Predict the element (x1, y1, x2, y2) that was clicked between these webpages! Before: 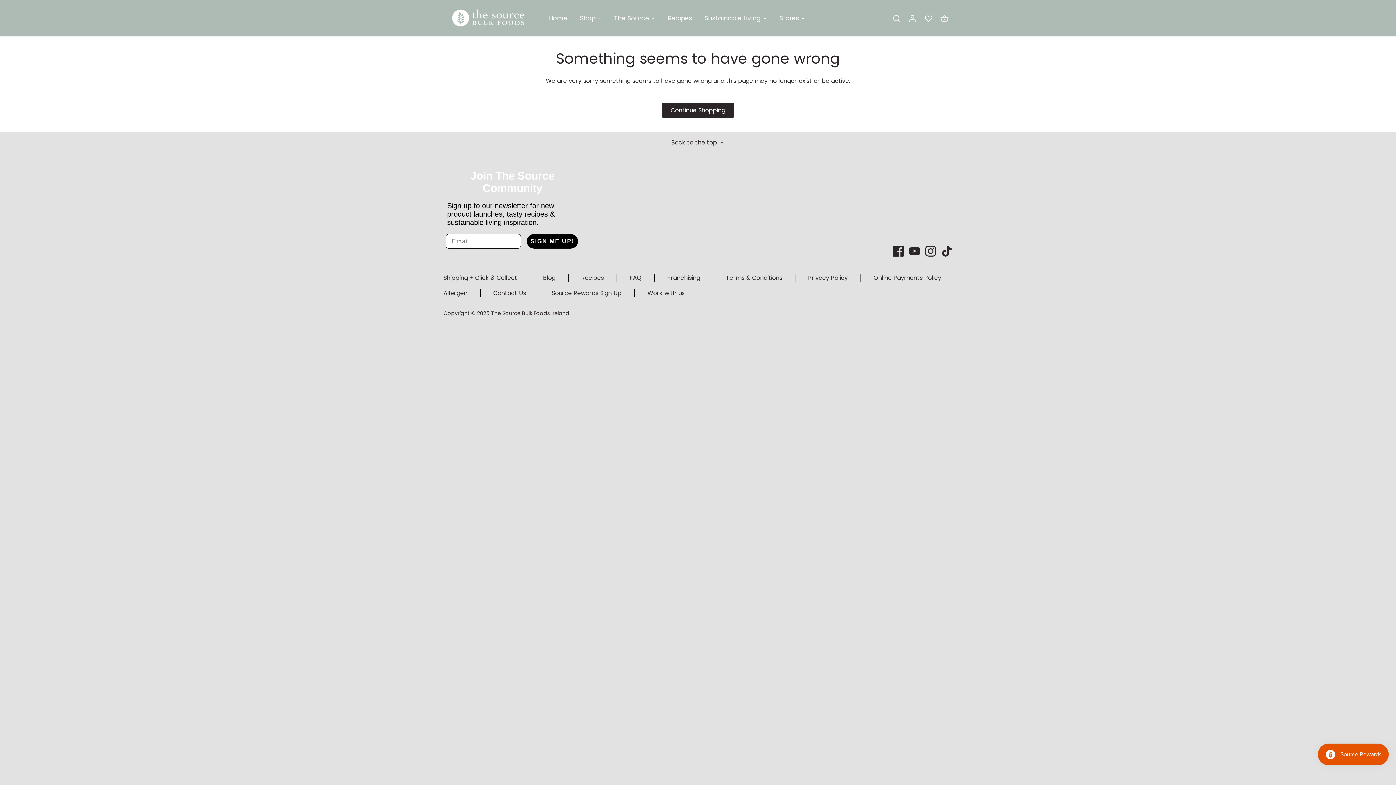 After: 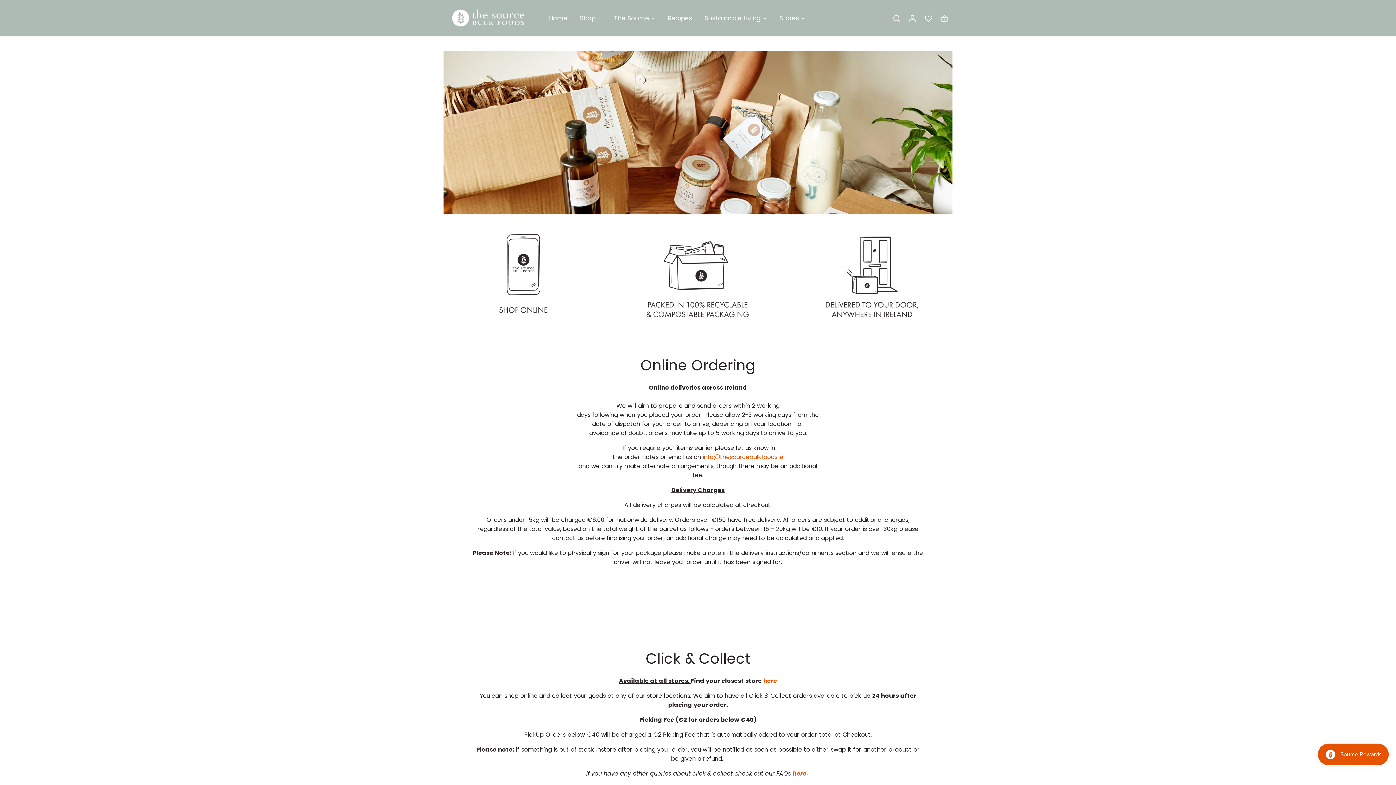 Action: bbox: (443, 273, 517, 282) label: Shipping + Click & Collect